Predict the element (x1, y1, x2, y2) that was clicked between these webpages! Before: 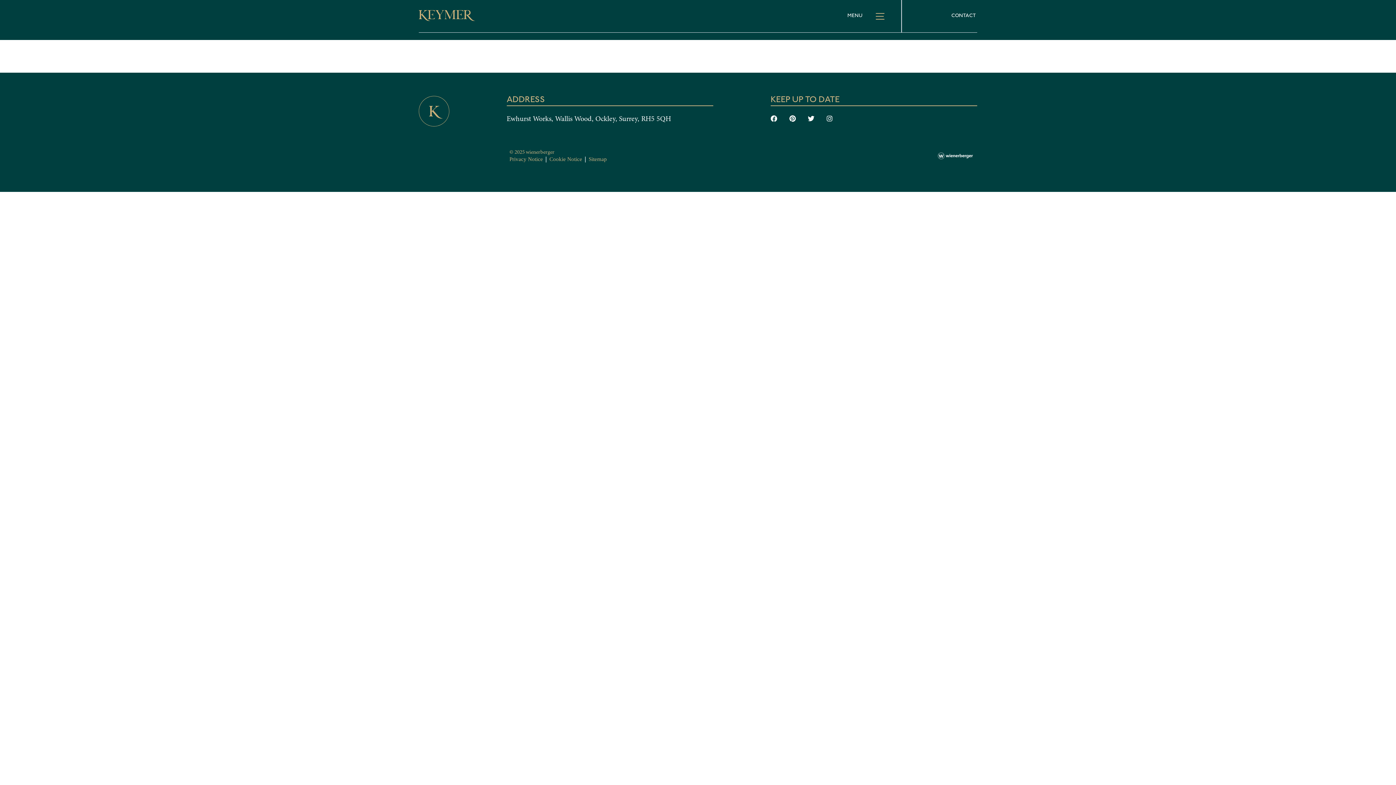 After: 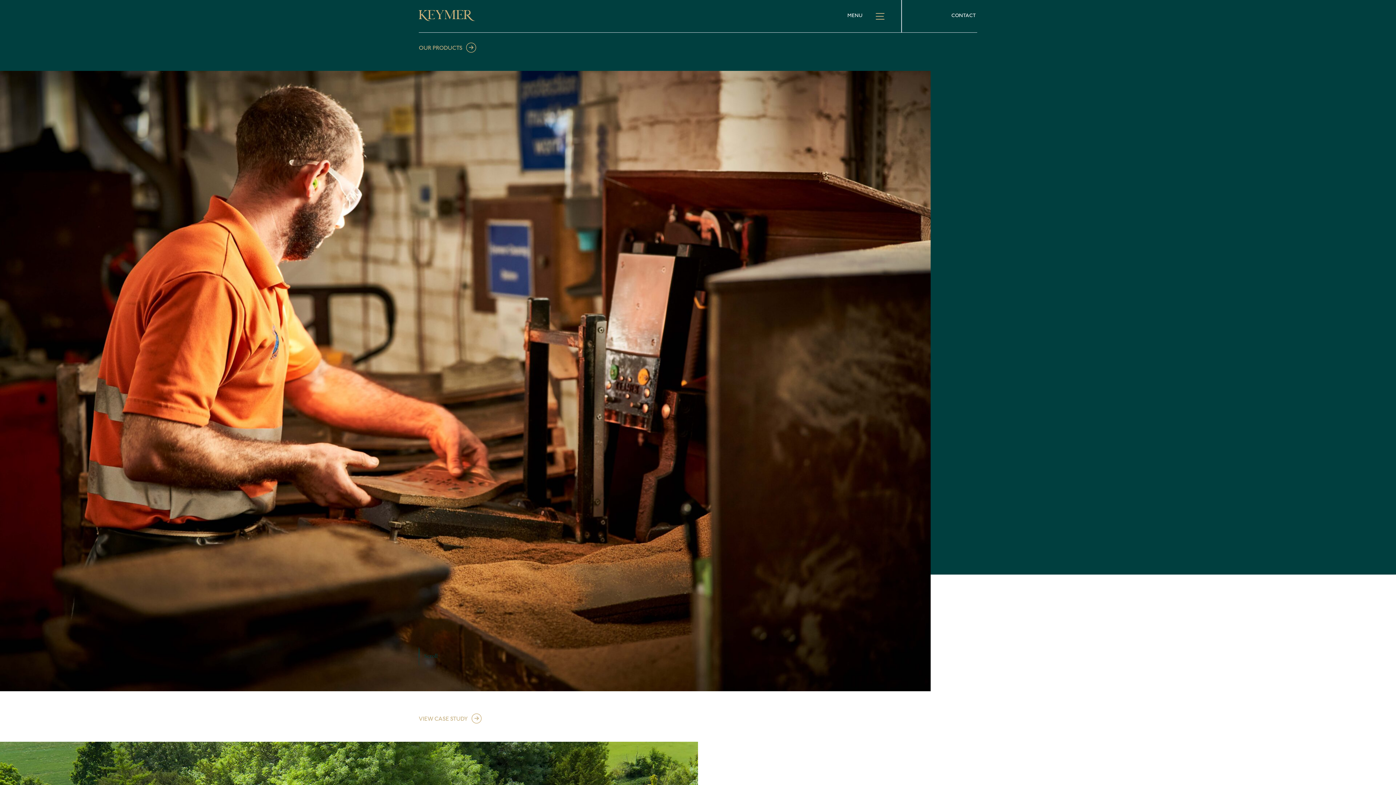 Action: bbox: (418, 10, 475, 22)